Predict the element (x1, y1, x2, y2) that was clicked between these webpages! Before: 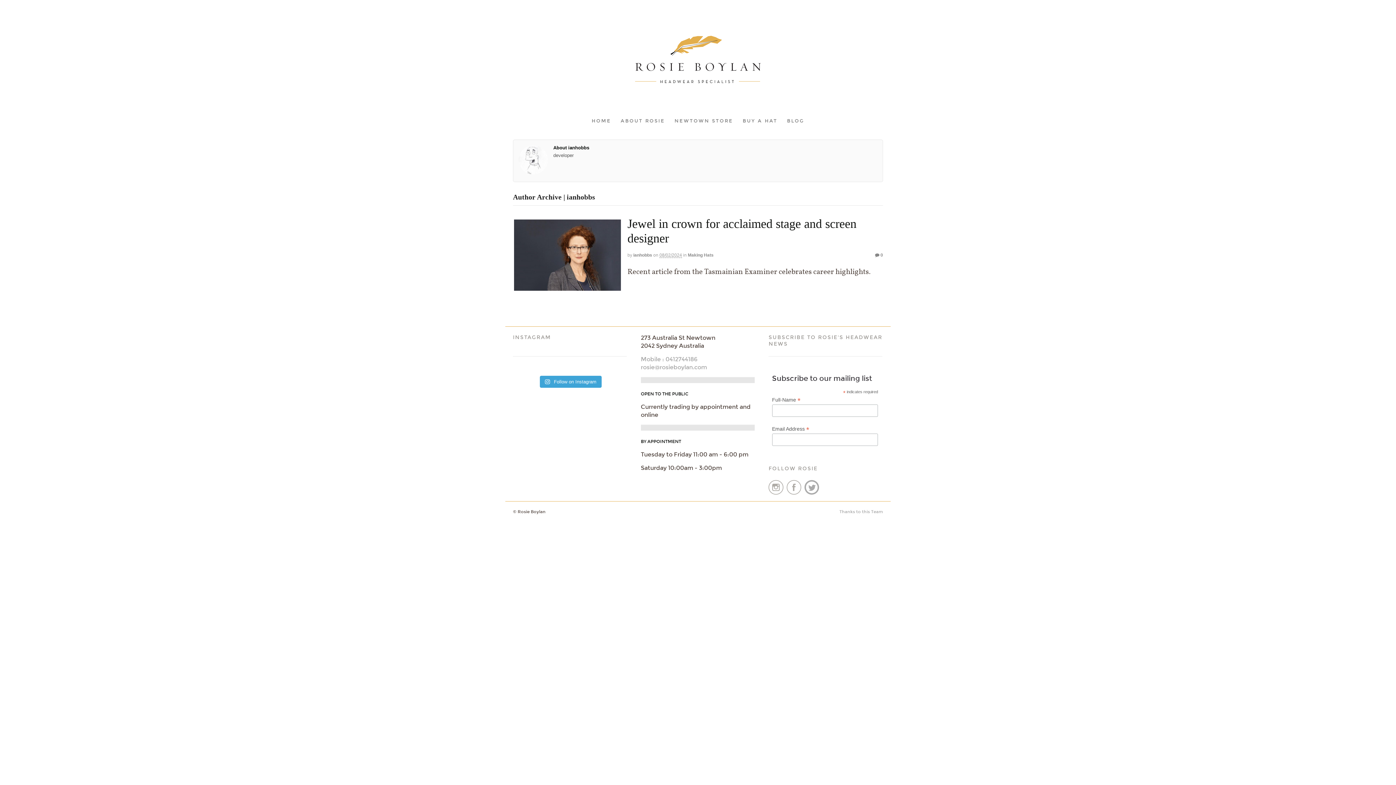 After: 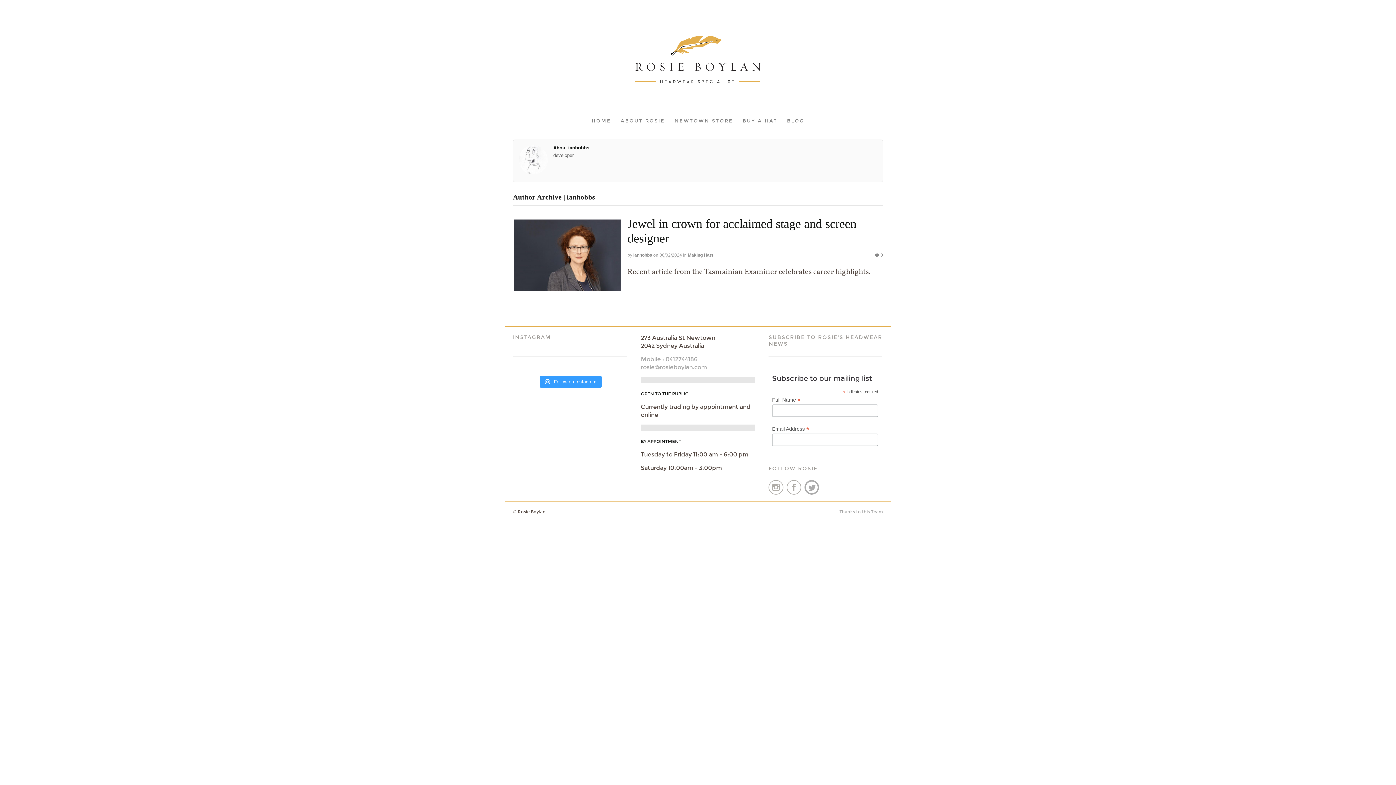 Action: bbox: (540, 375, 601, 387) label:  Follow on Instagram